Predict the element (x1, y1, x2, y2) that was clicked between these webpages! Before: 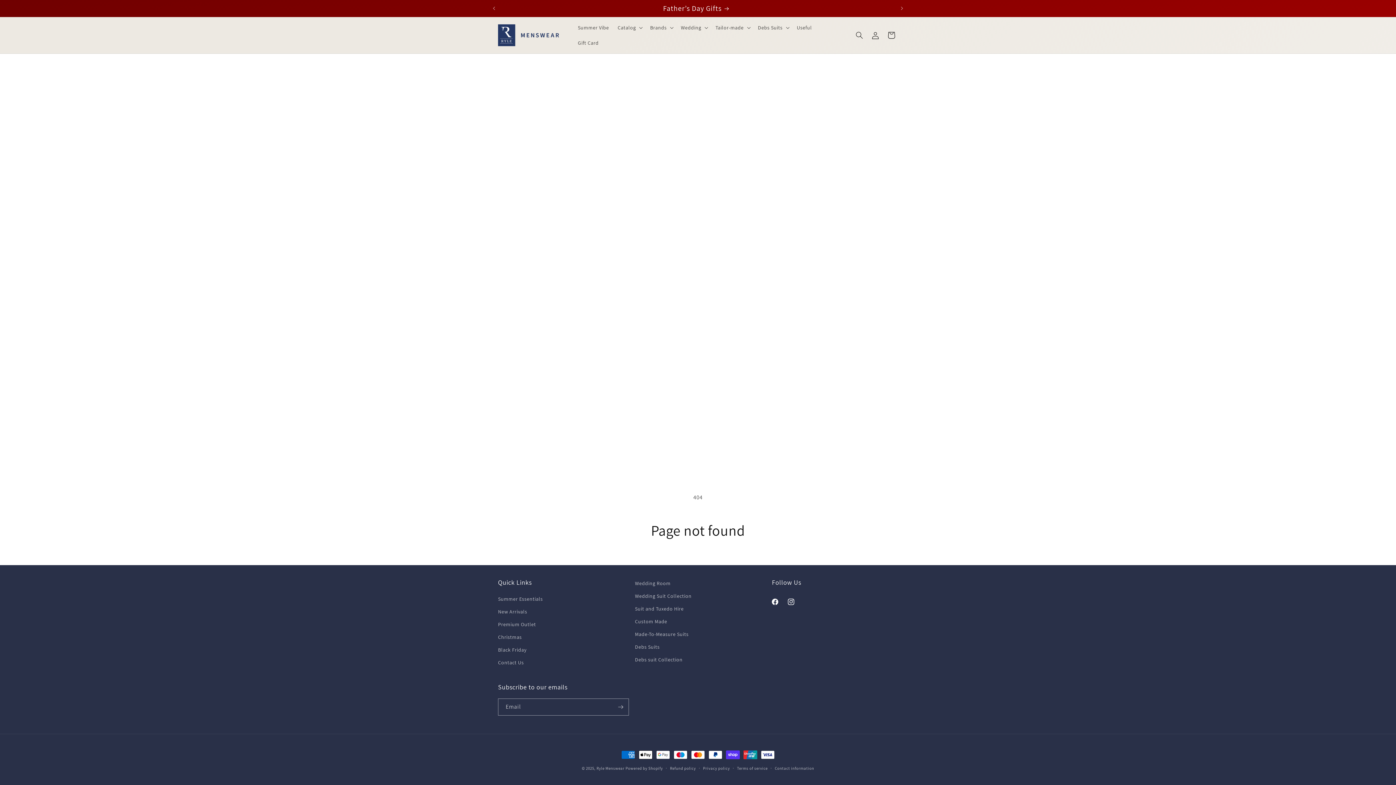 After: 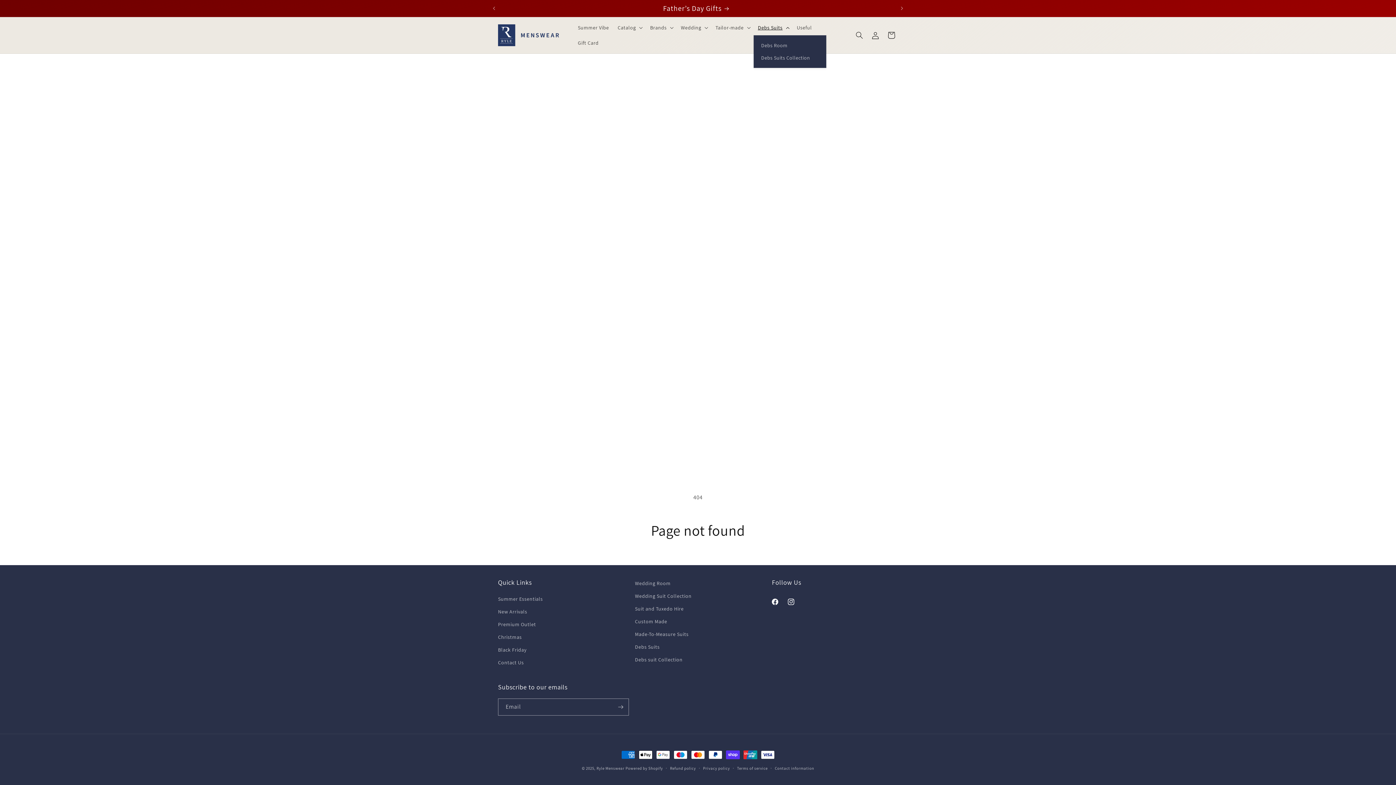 Action: label: Debs Suits bbox: (753, 20, 792, 35)